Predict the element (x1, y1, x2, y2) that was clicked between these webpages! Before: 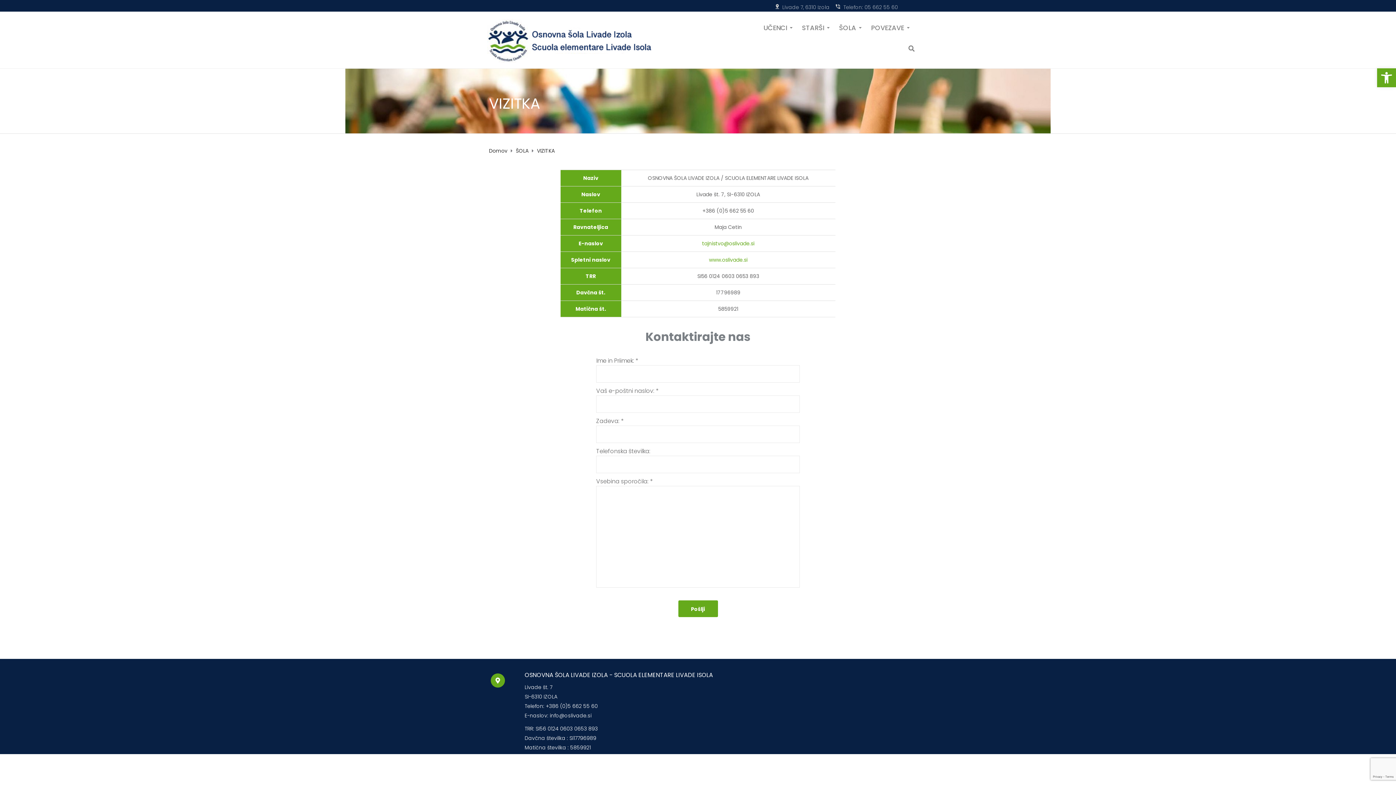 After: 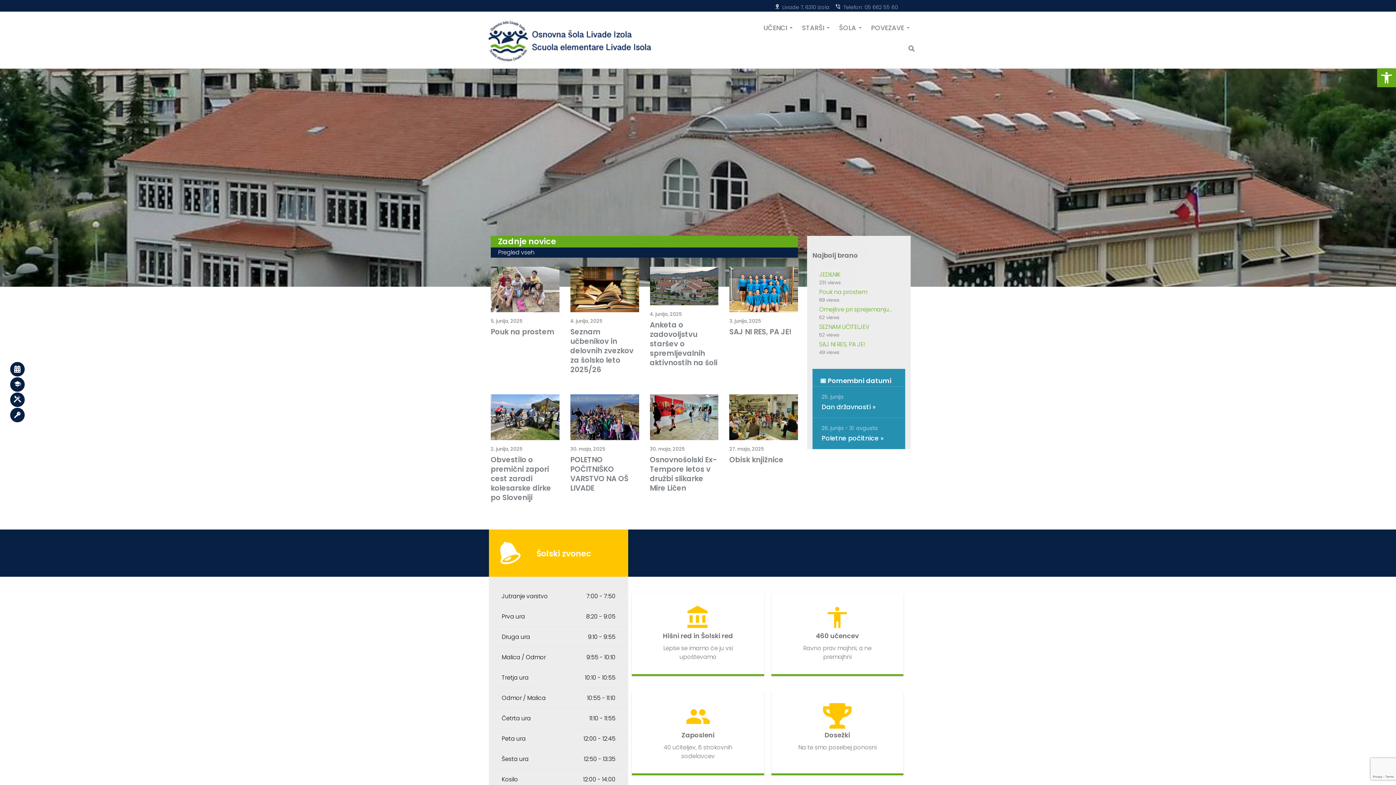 Action: bbox: (487, 19, 684, 27)